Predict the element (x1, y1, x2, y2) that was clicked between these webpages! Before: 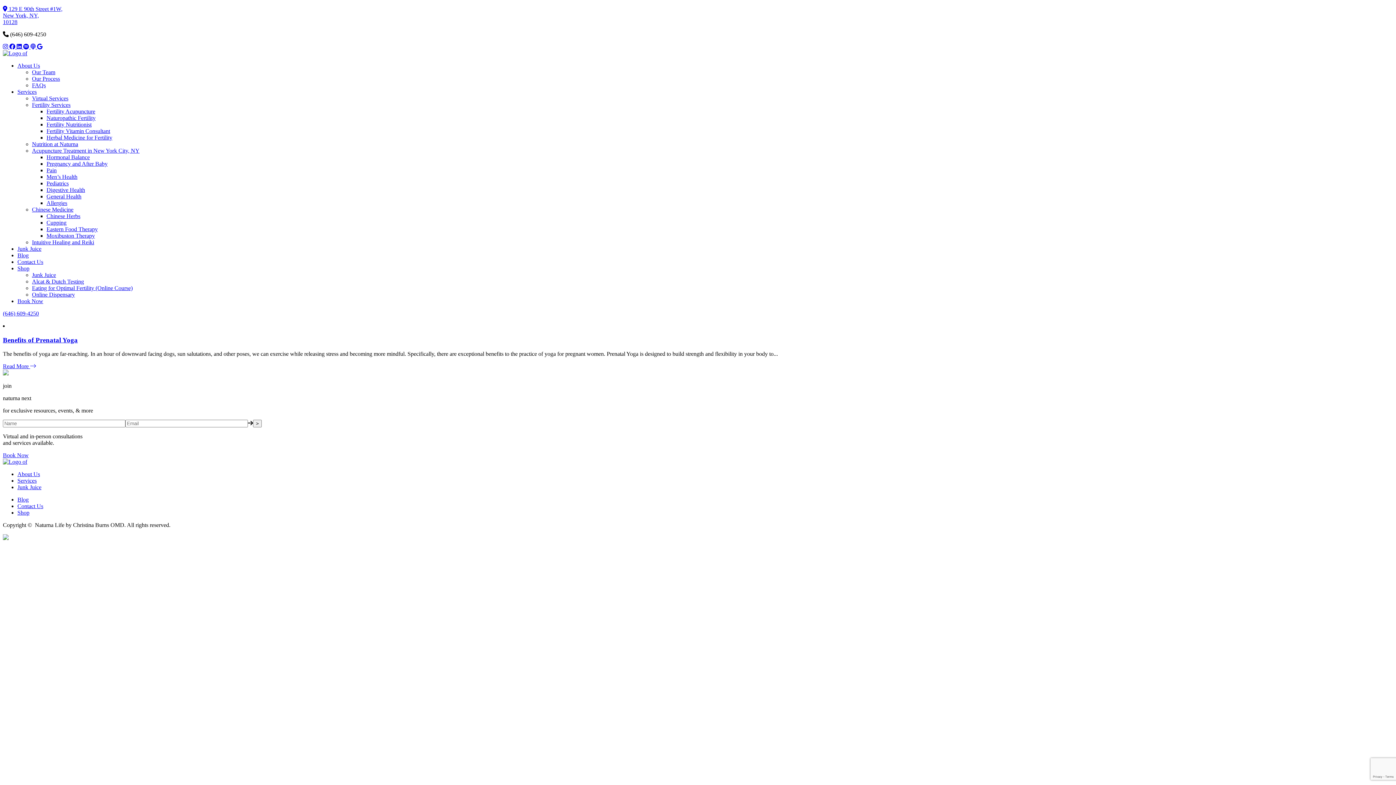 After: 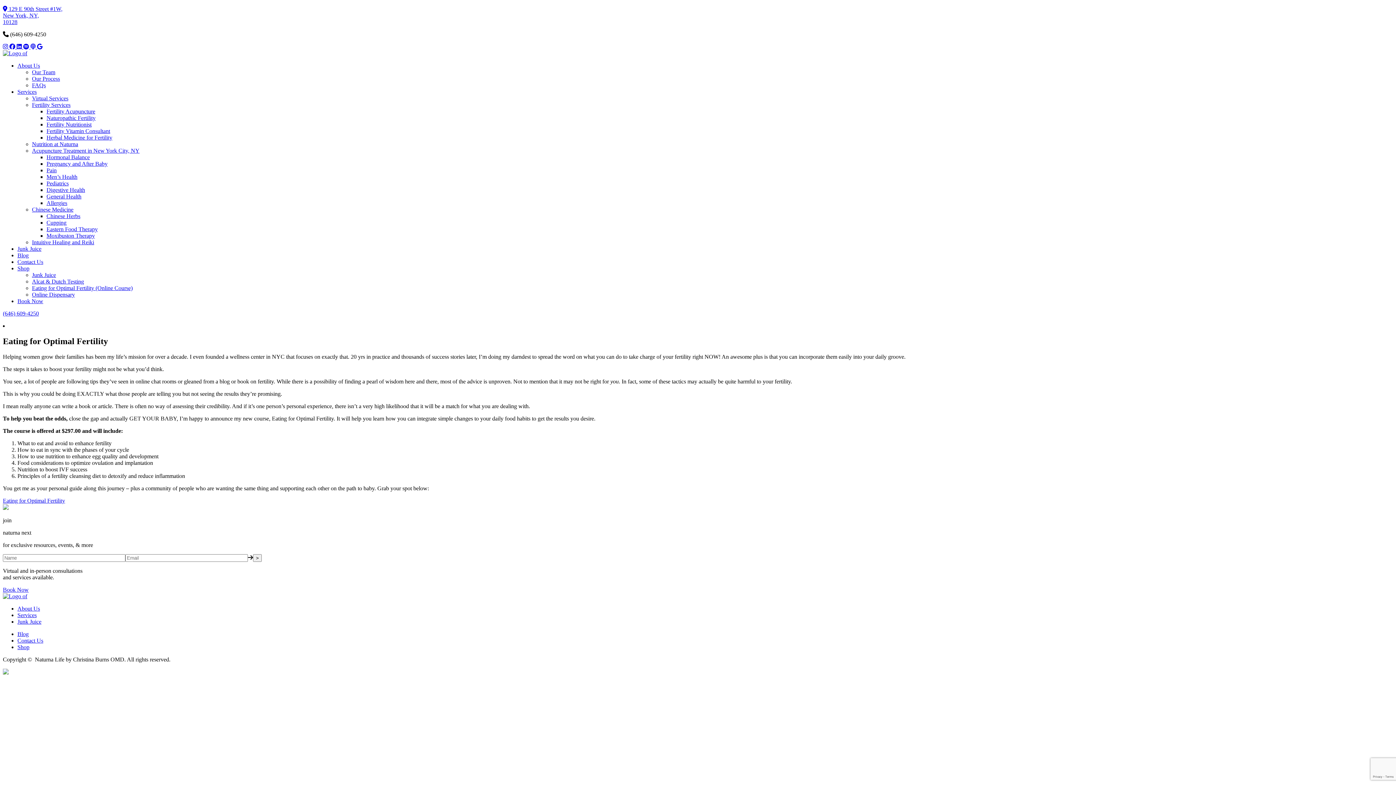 Action: label: Eating for Optimal Fertility (Online Course) bbox: (32, 285, 132, 291)